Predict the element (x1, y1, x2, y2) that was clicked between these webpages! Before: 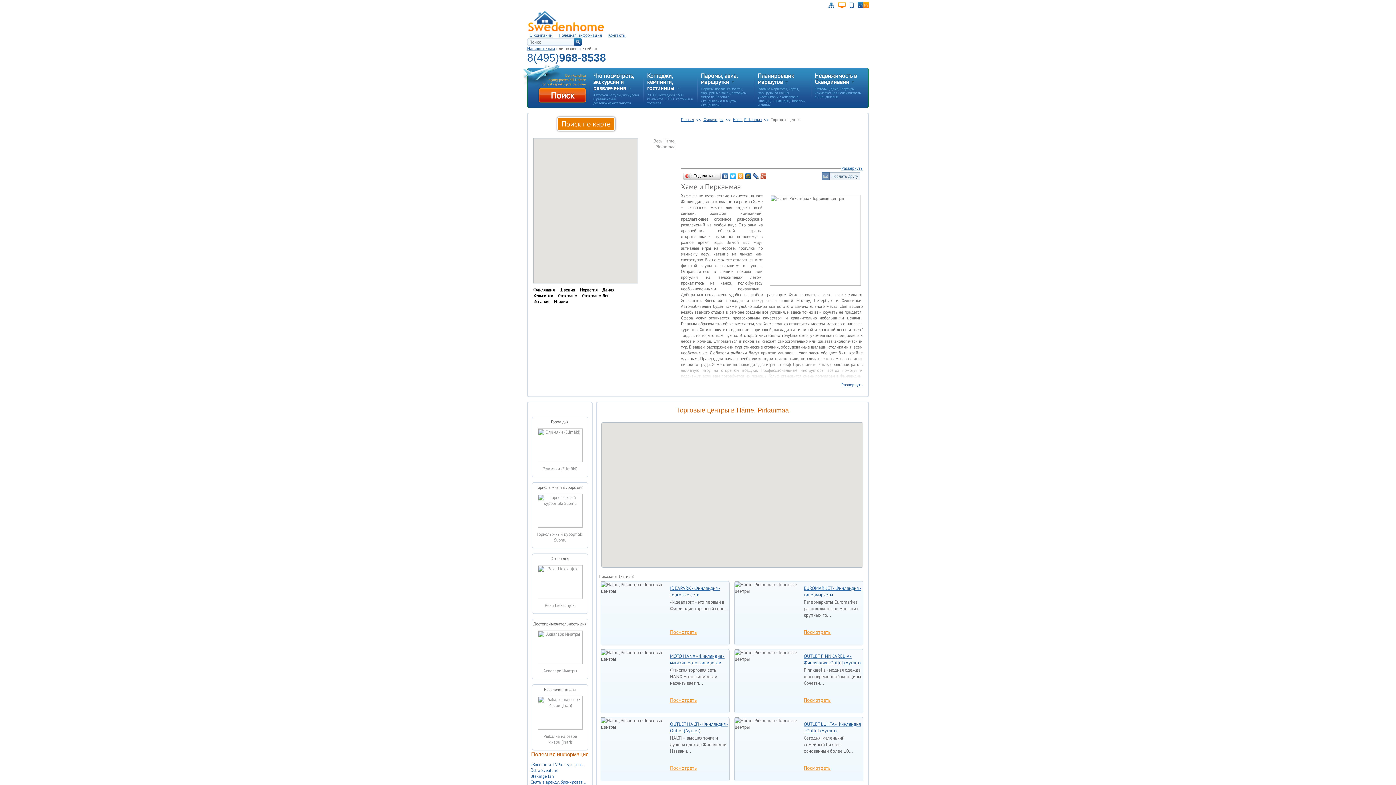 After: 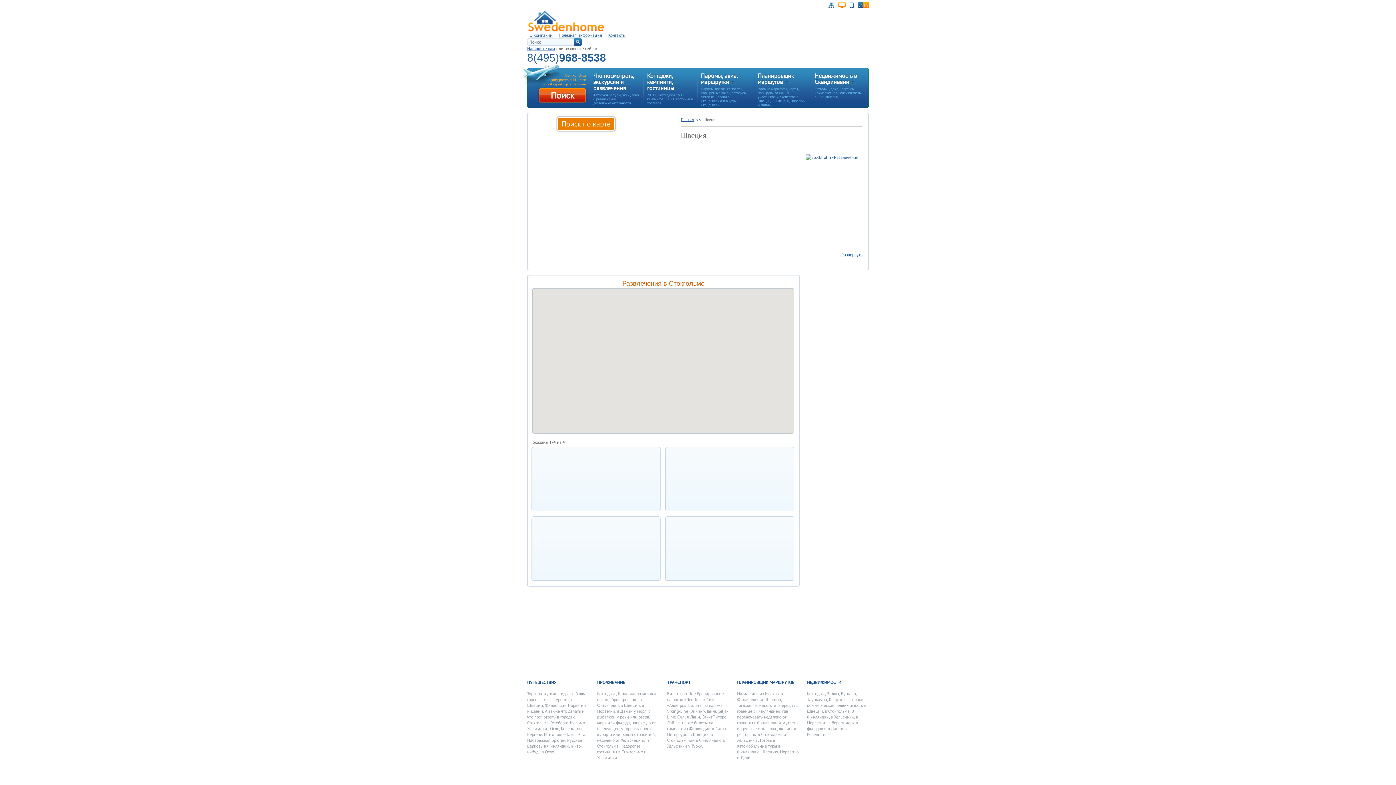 Action: bbox: (558, 32, 602, 38) label: Полезная информация